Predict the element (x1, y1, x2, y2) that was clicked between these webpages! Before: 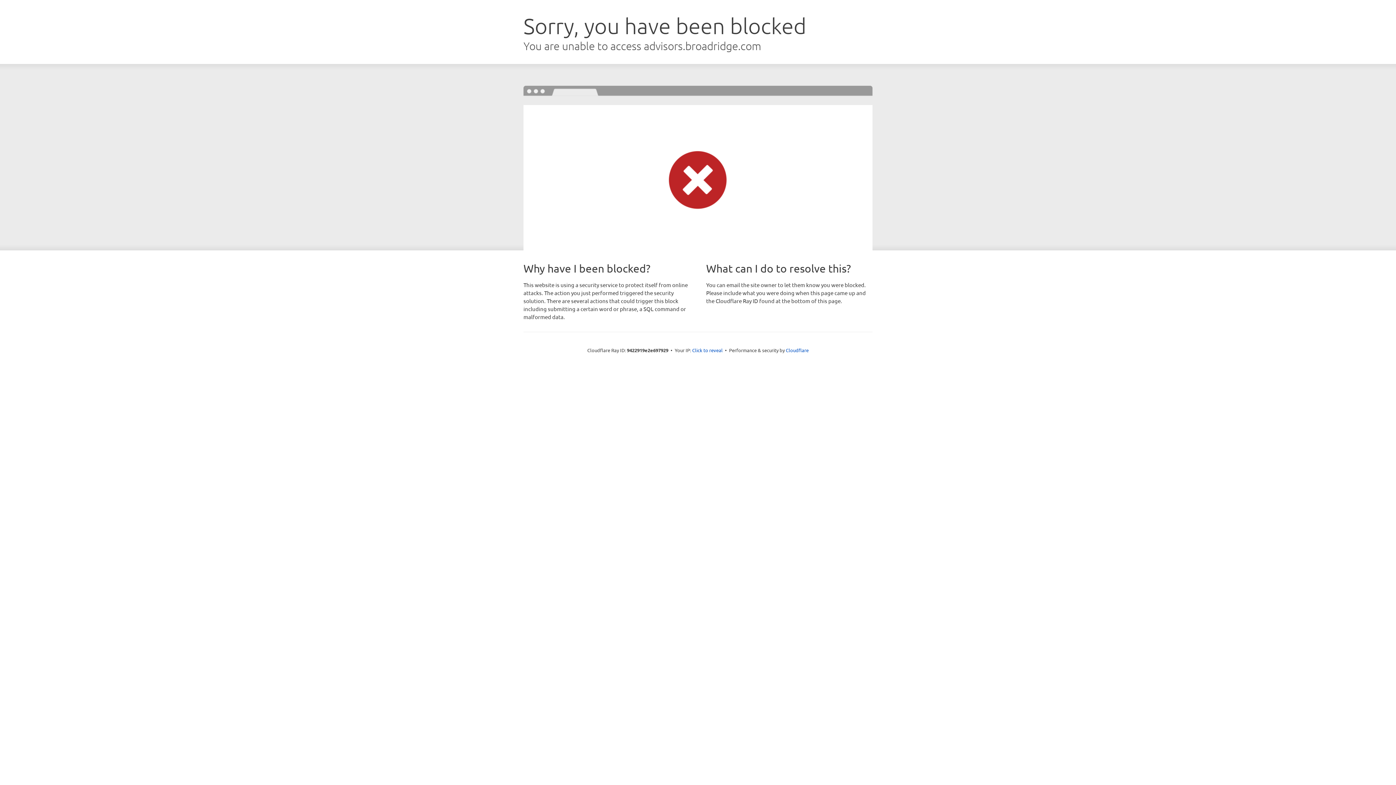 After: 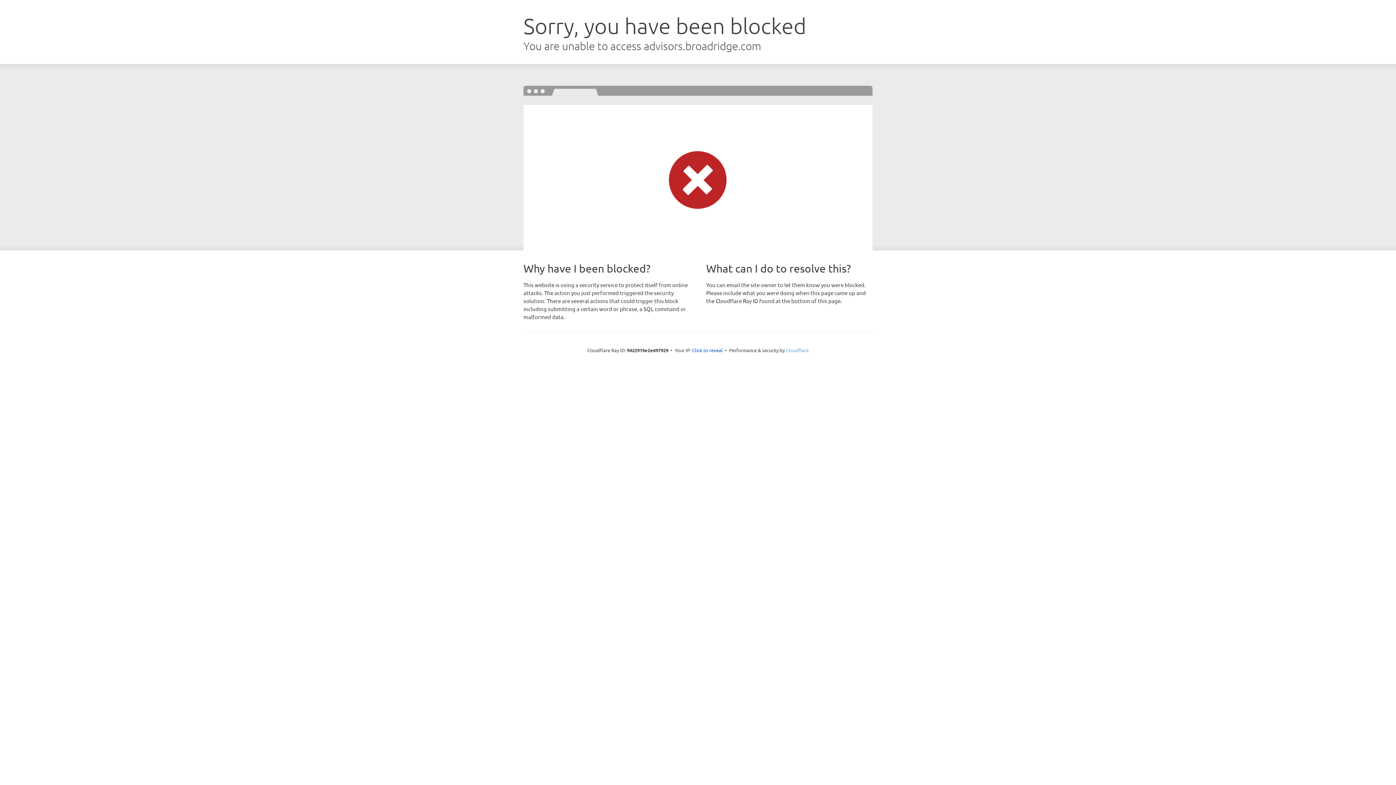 Action: label: Cloudflare bbox: (786, 347, 808, 353)